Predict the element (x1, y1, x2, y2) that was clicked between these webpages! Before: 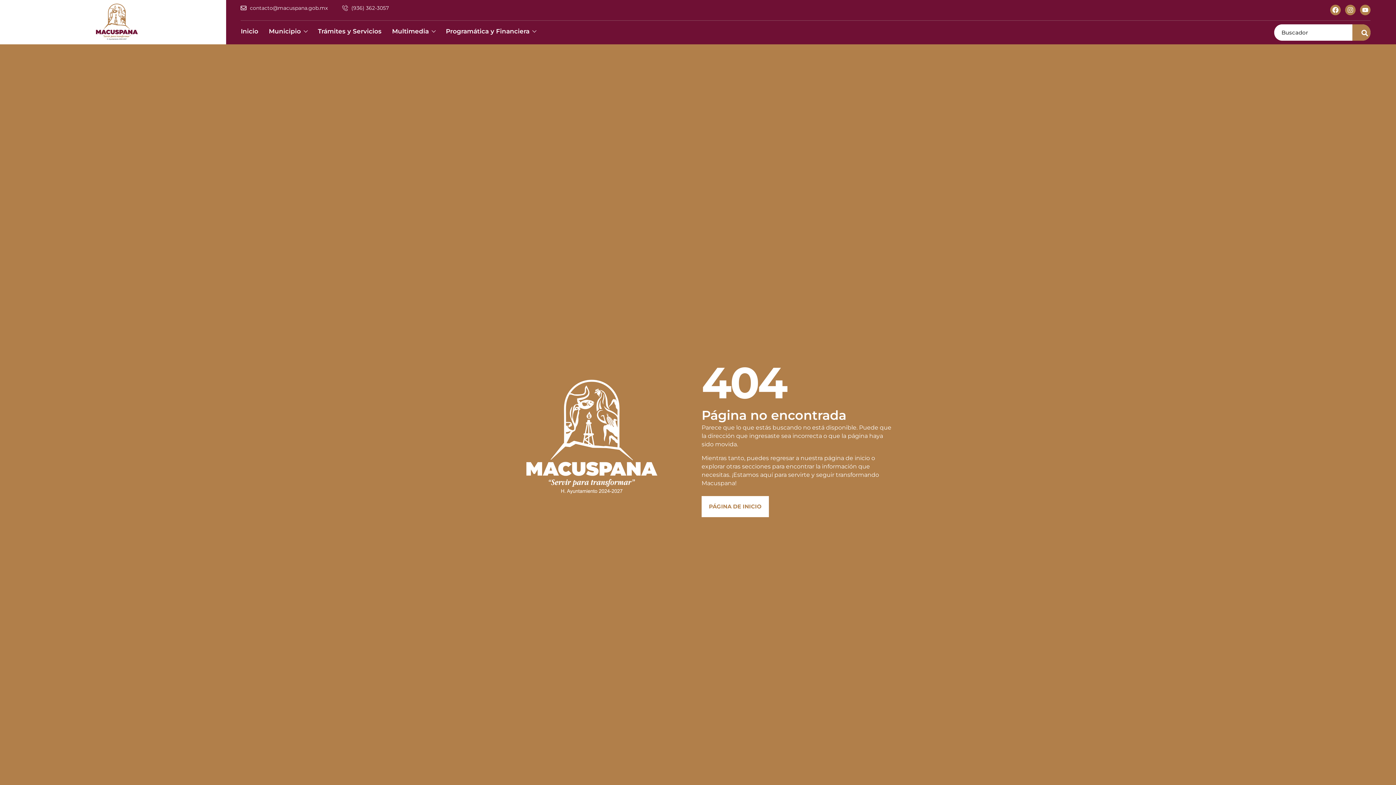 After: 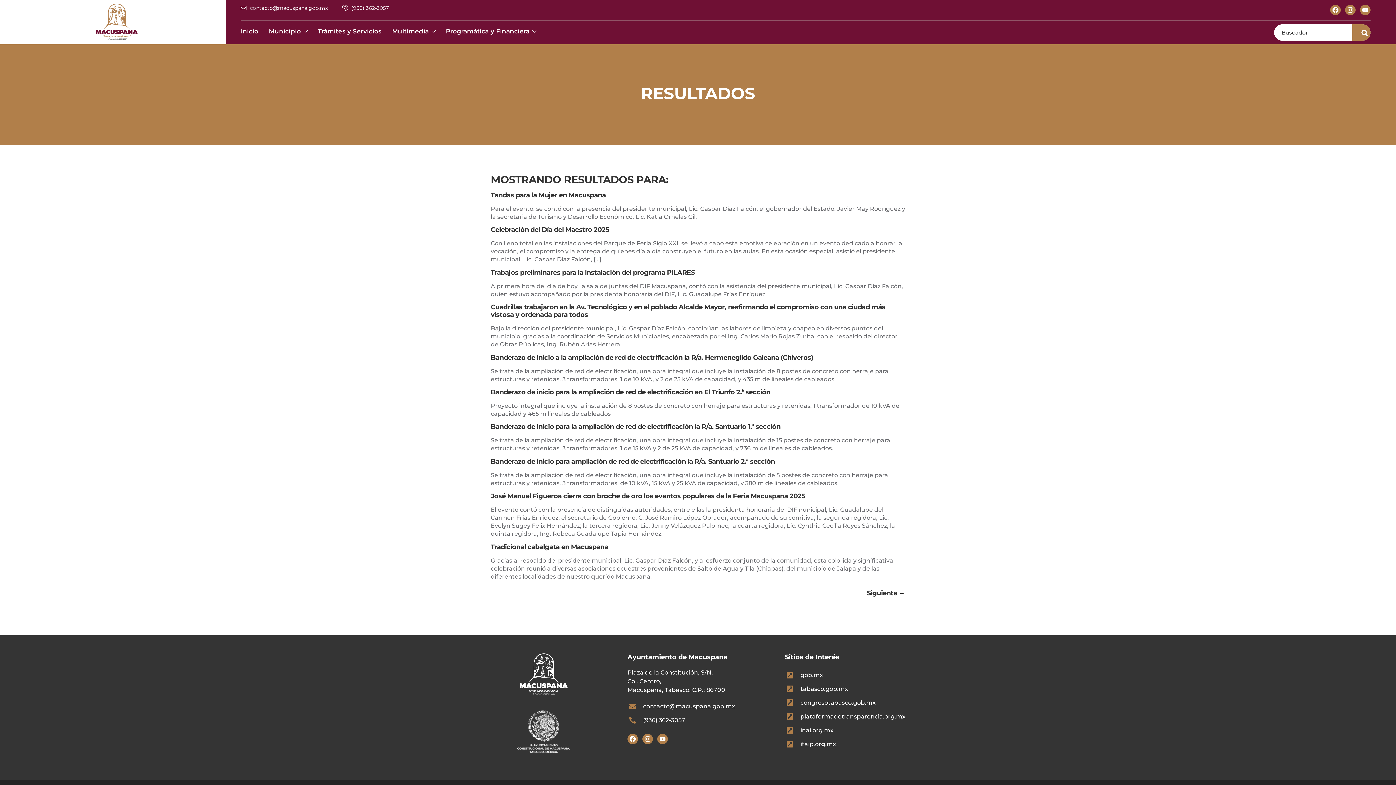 Action: bbox: (1352, 24, 1377, 40)